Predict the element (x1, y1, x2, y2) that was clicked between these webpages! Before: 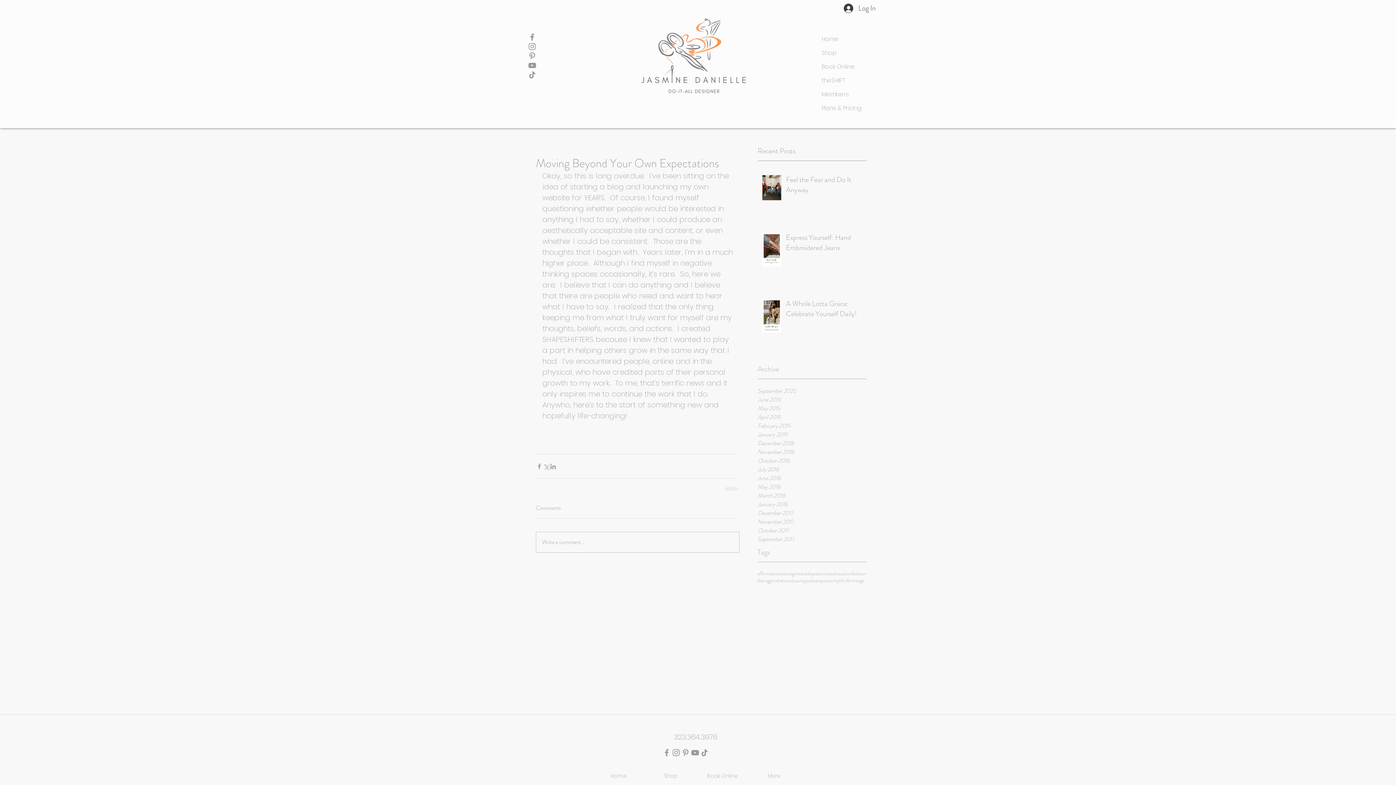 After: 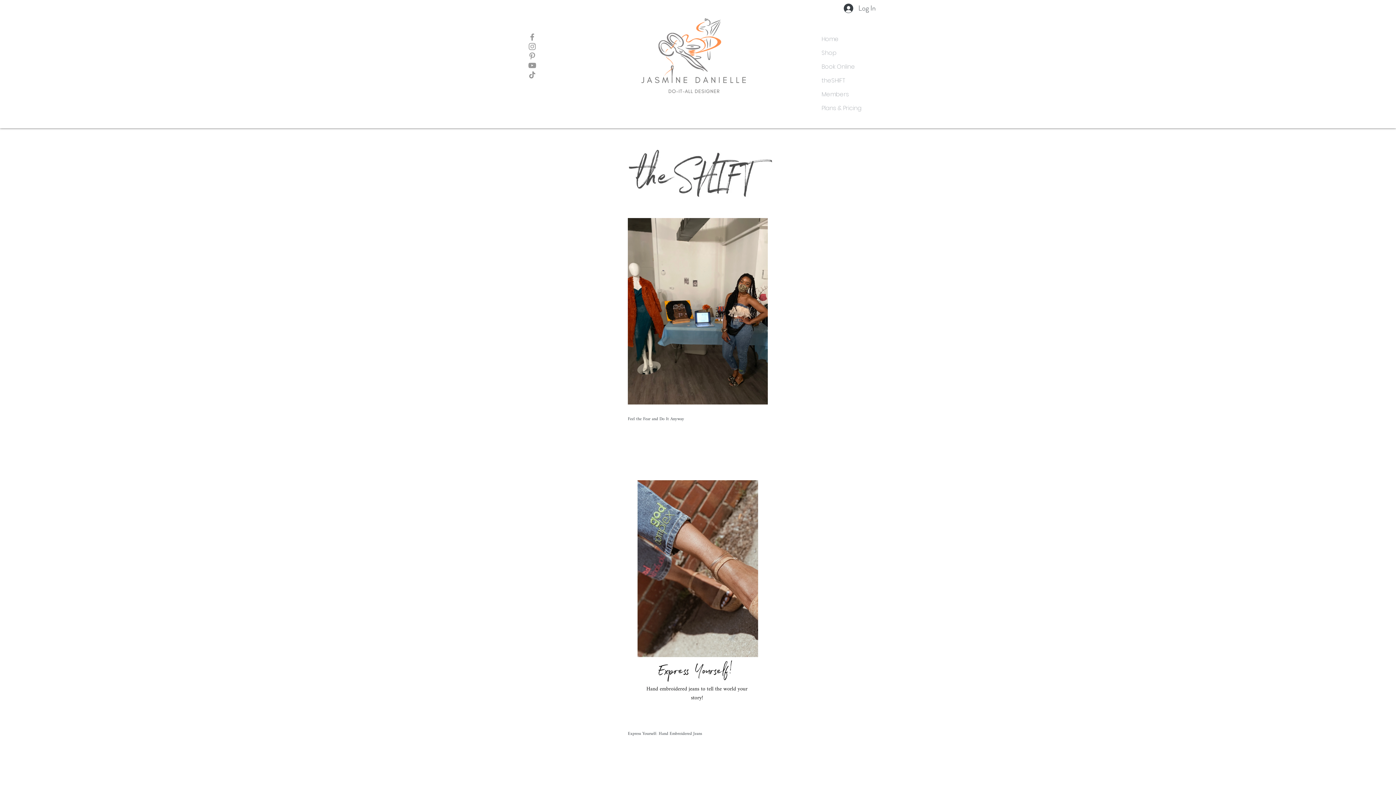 Action: label: hats bbox: (777, 577, 786, 584)